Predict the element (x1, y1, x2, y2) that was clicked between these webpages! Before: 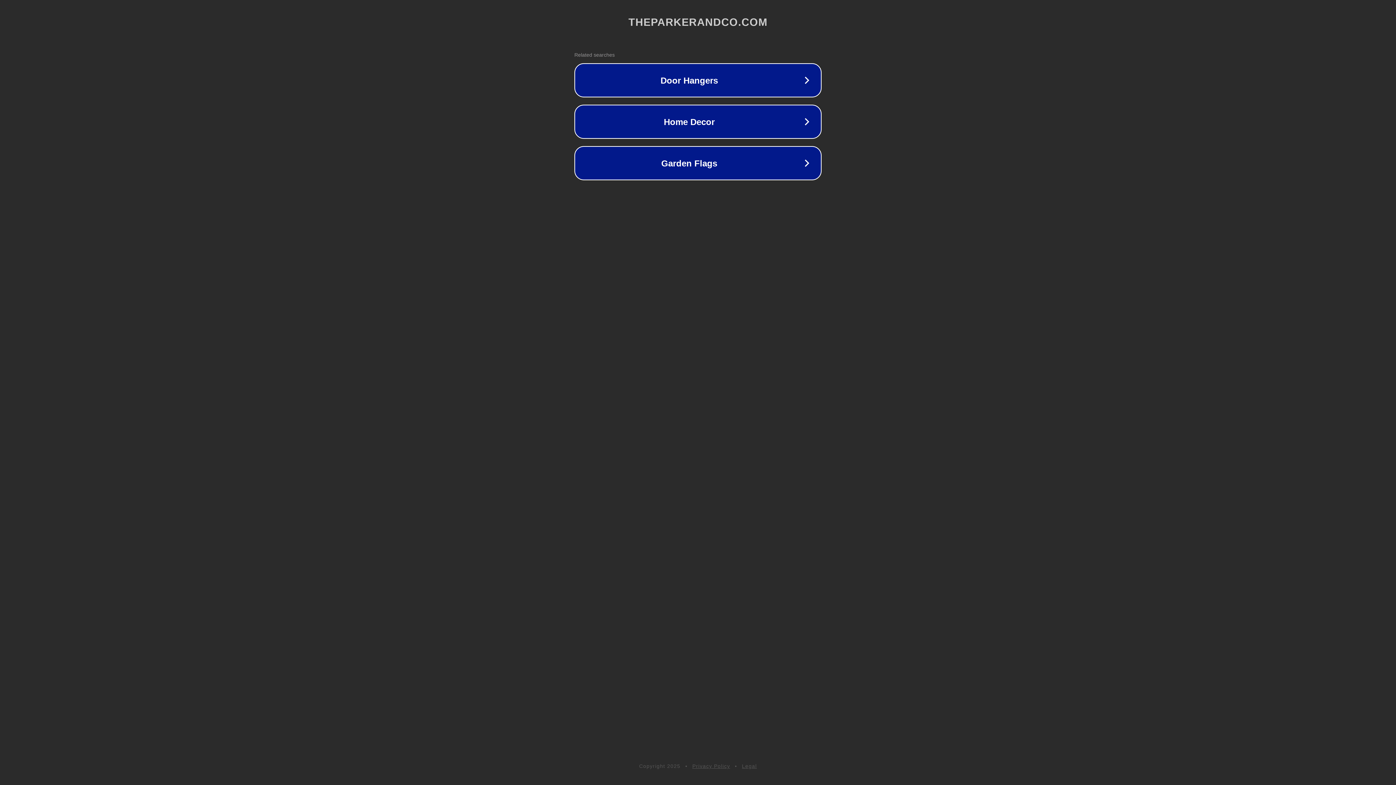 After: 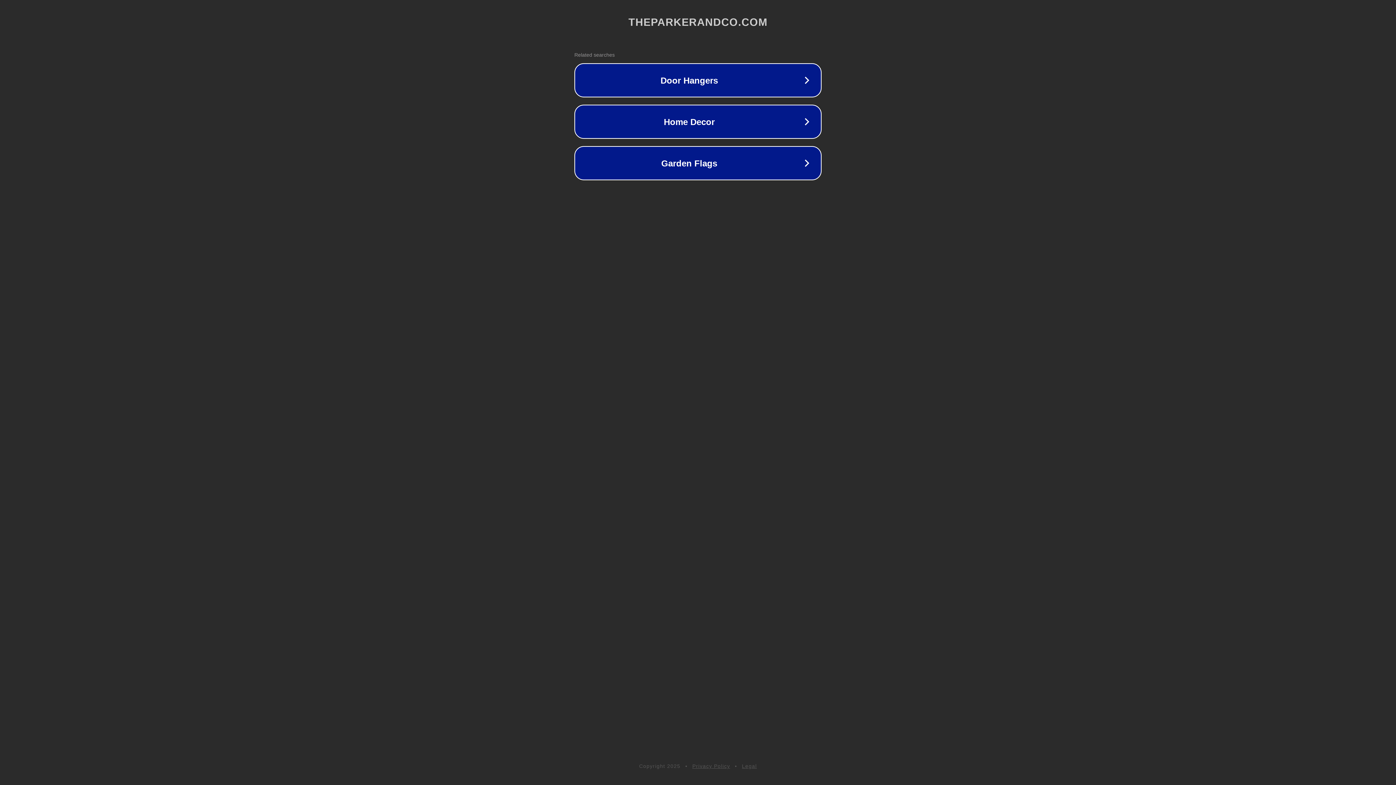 Action: bbox: (742, 763, 757, 769) label: Legal